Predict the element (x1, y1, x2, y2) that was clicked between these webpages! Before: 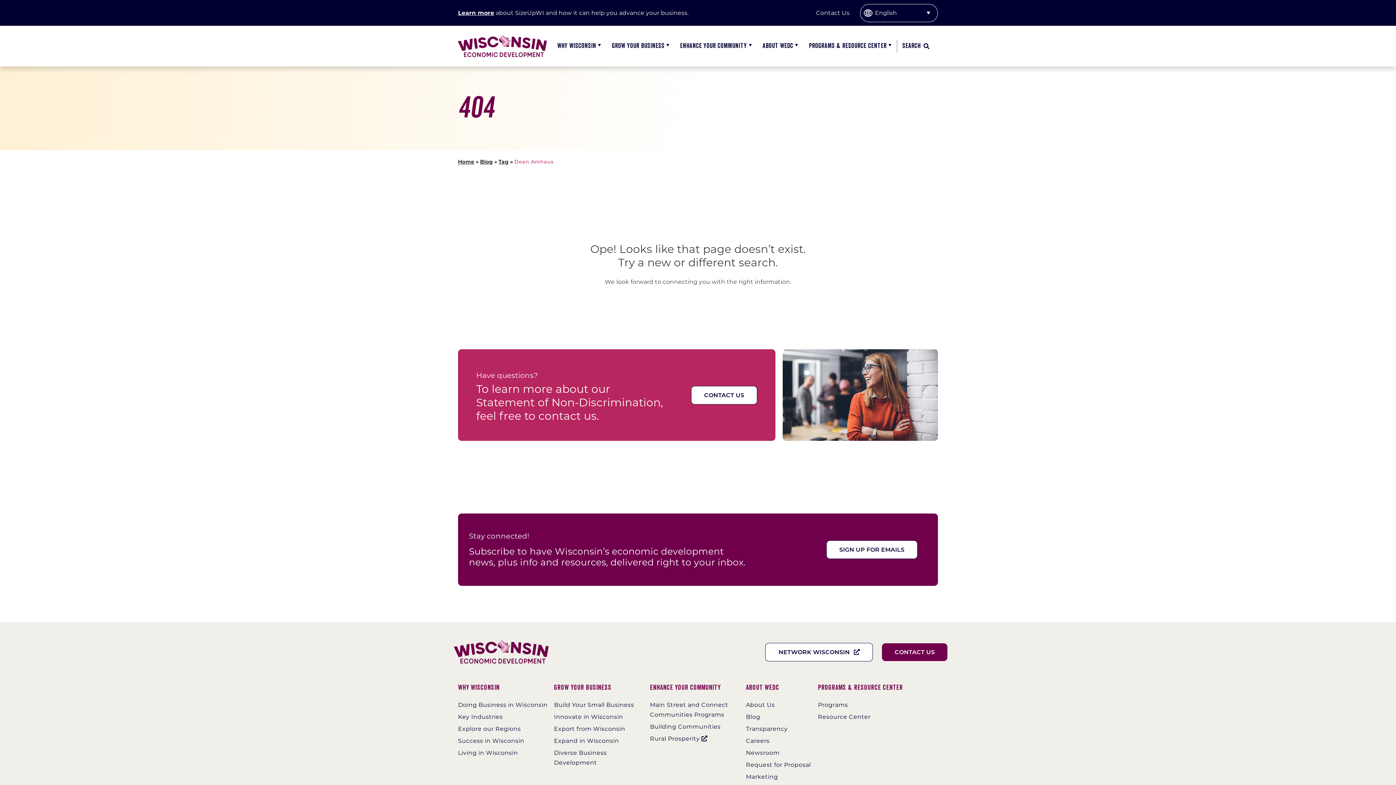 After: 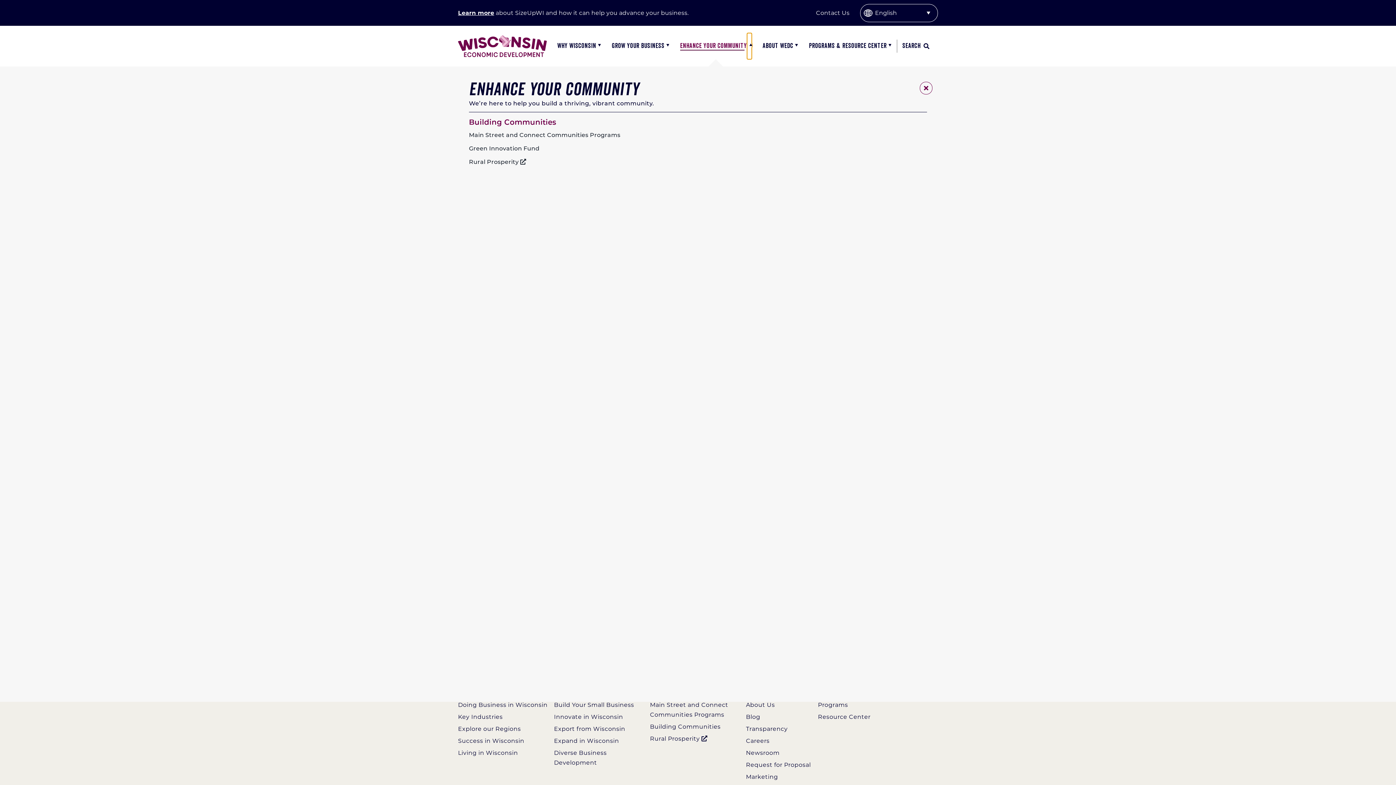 Action: label: Open submenu of Enhance Your Community bbox: (747, 33, 751, 59)